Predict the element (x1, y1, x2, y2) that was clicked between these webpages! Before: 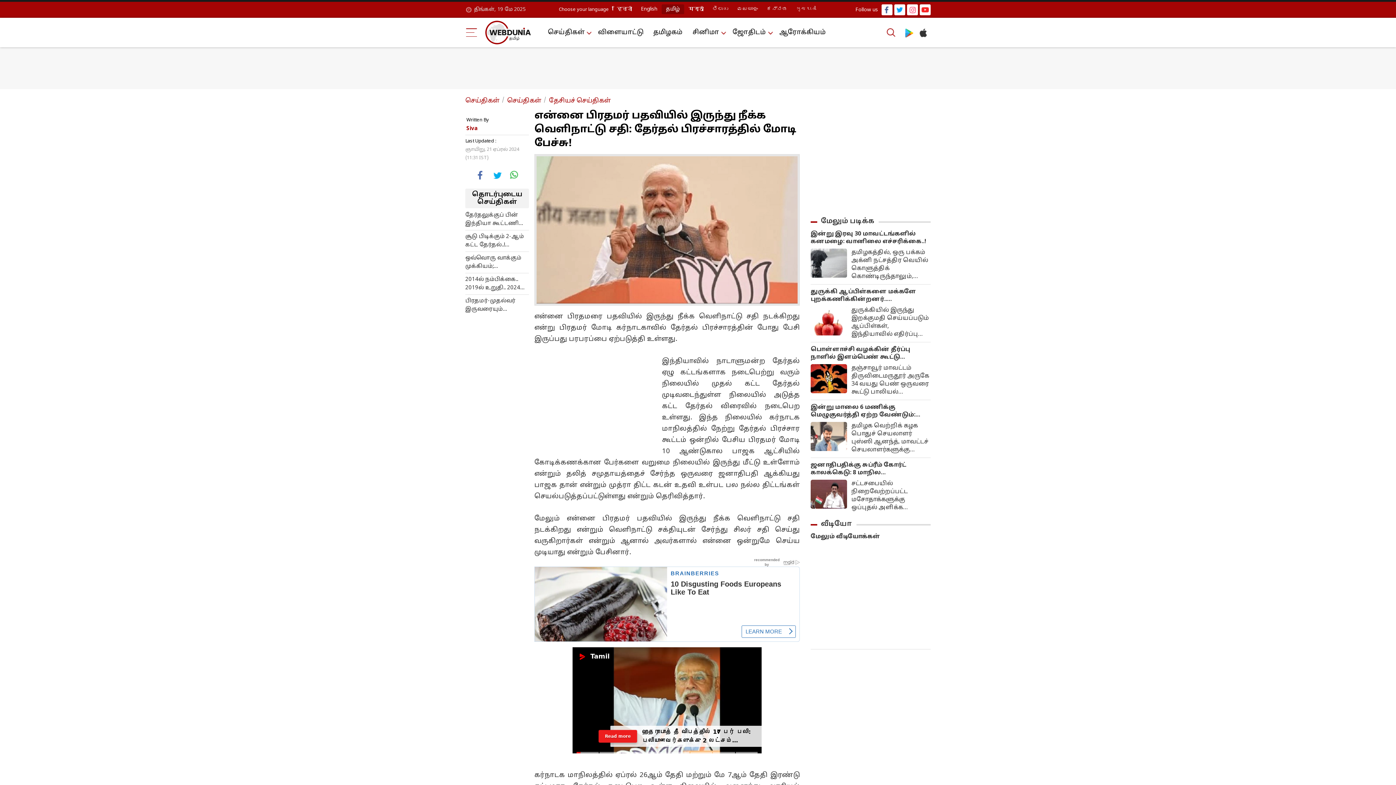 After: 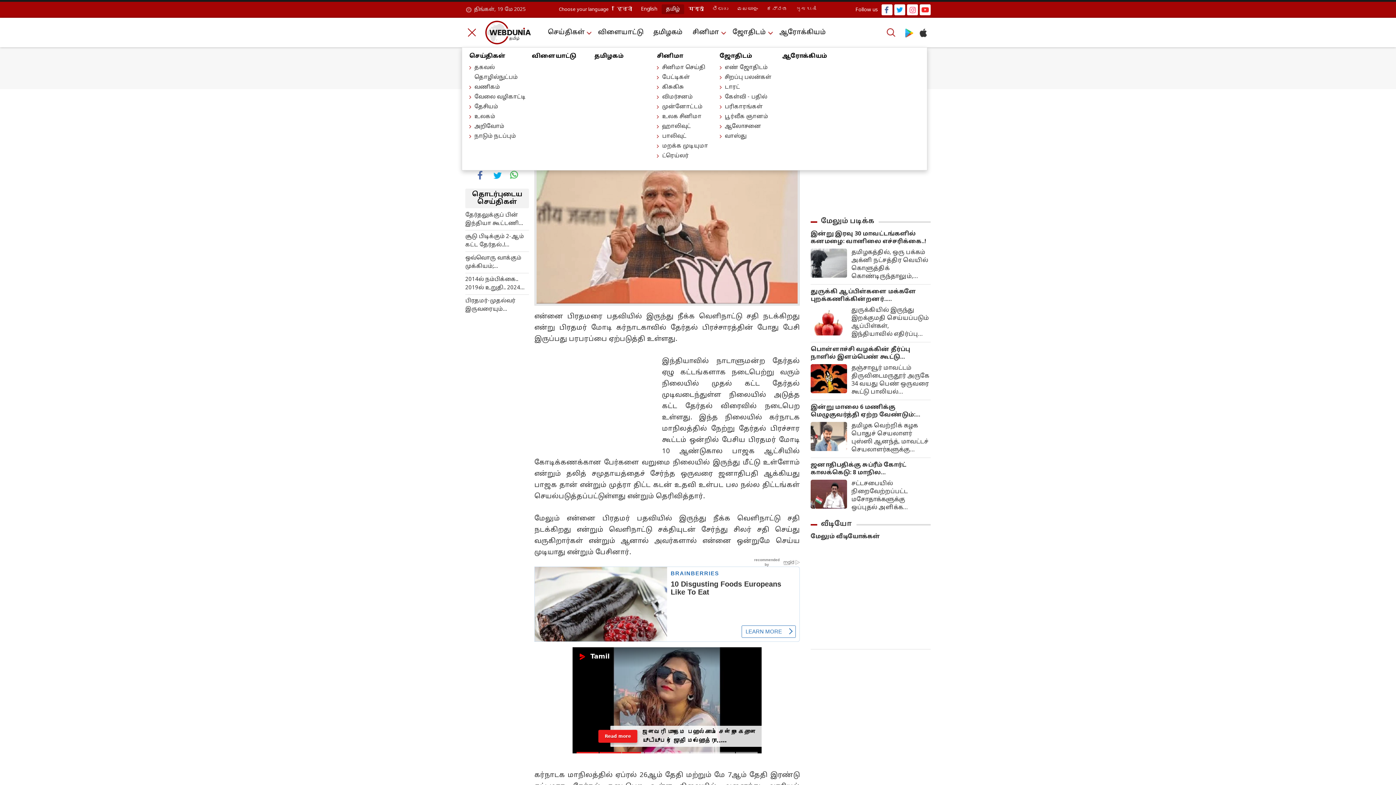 Action: bbox: (465, 26, 478, 38)